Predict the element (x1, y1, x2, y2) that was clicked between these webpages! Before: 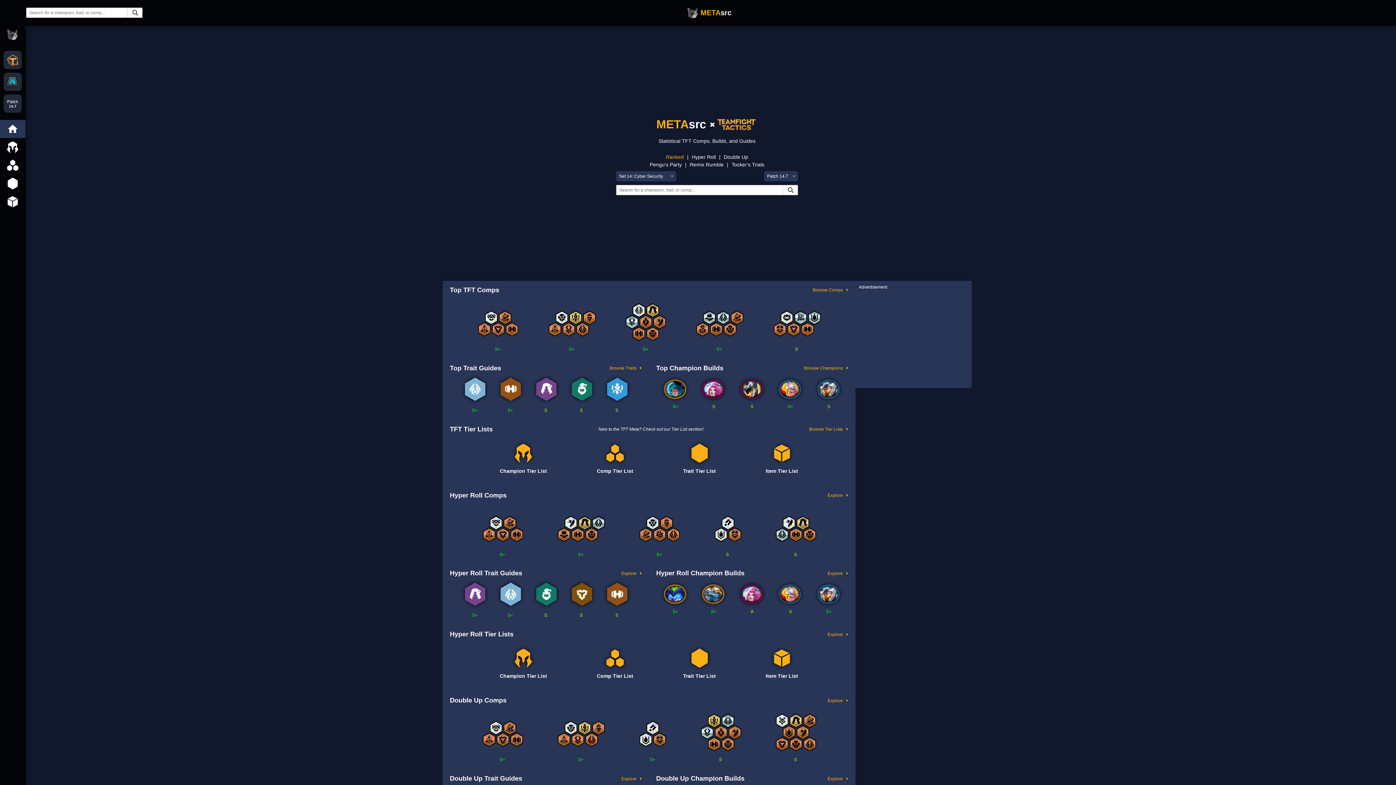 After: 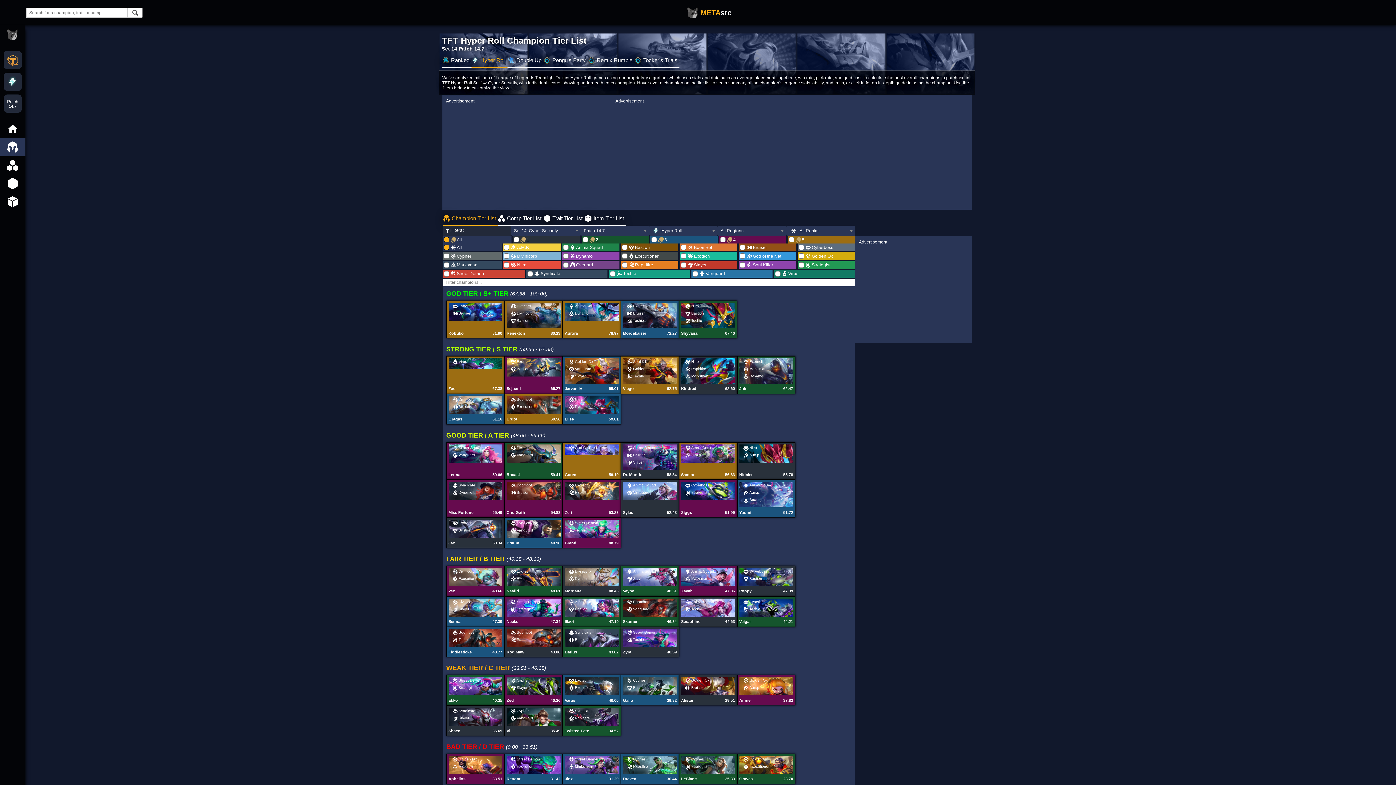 Action: bbox: (499, 644, 547, 684) label: Champion Tier List